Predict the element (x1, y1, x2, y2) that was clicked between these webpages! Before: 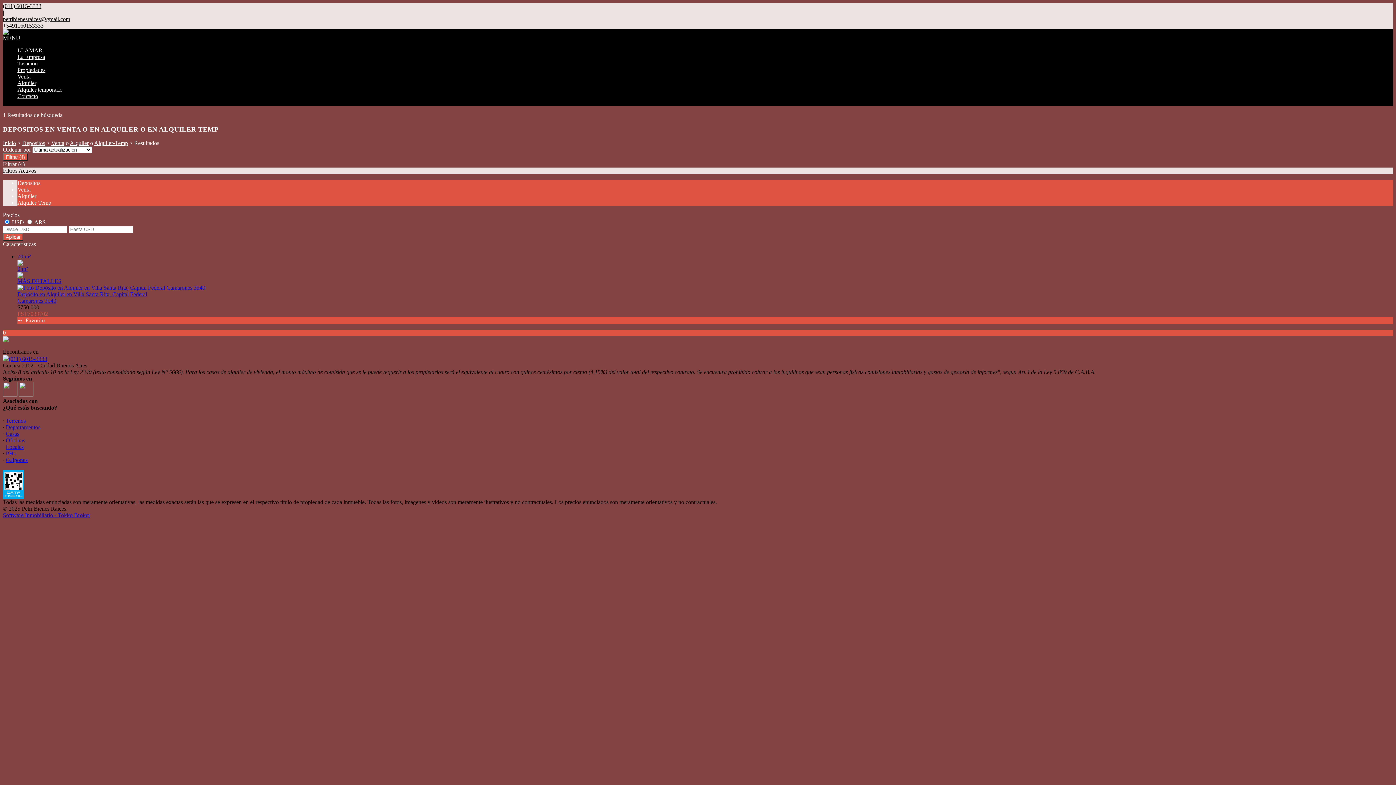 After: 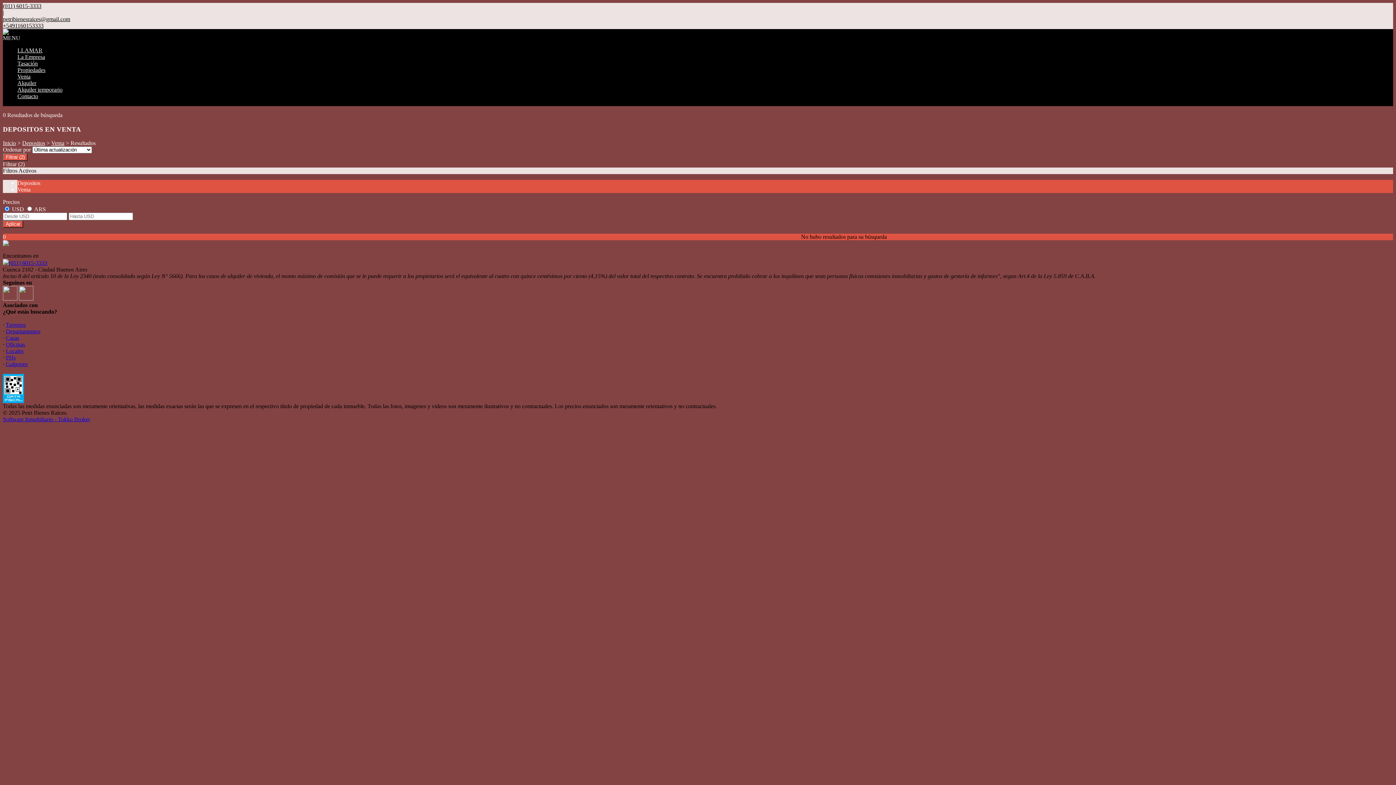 Action: bbox: (51, 140, 64, 146) label: Venta